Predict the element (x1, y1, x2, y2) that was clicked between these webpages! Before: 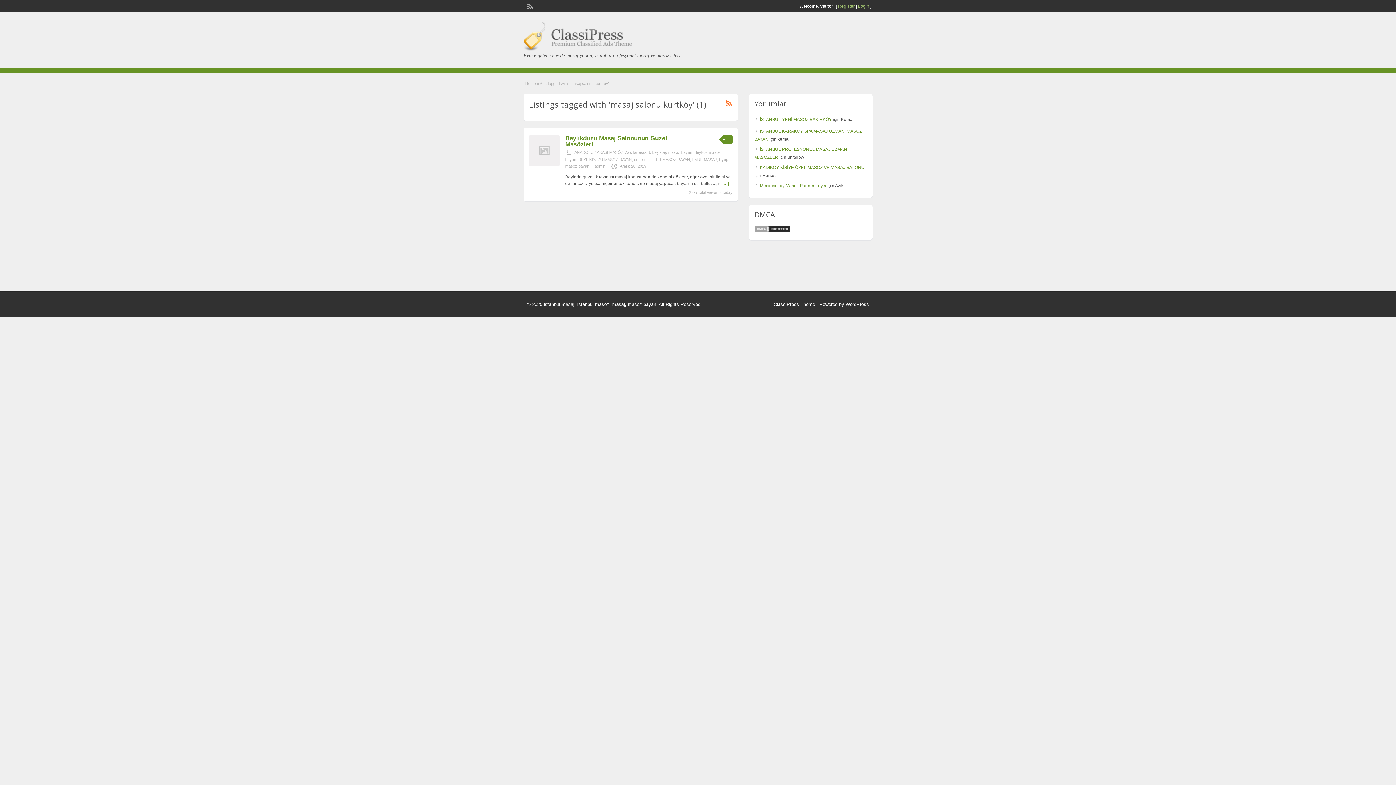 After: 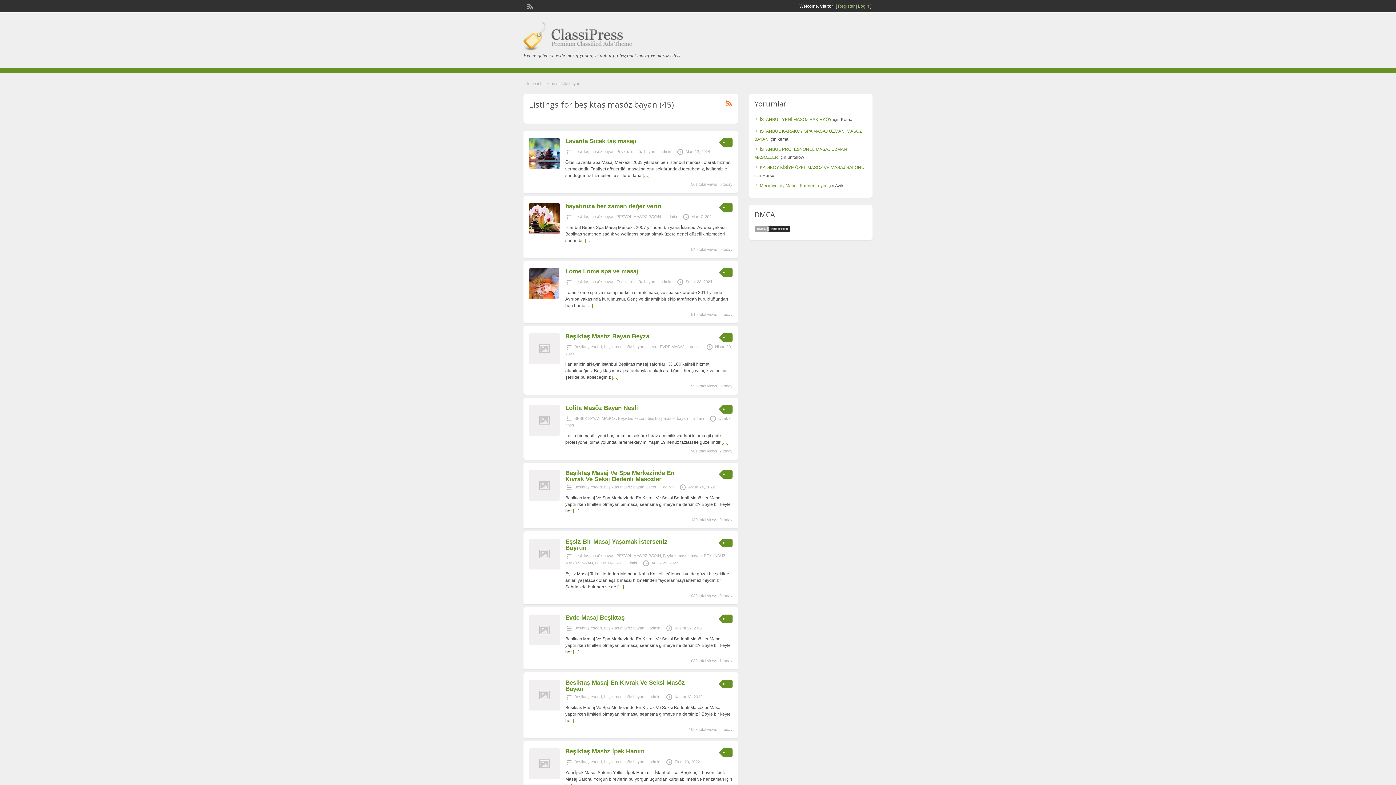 Action: label: beşiktaş masöz bayan bbox: (652, 150, 692, 154)